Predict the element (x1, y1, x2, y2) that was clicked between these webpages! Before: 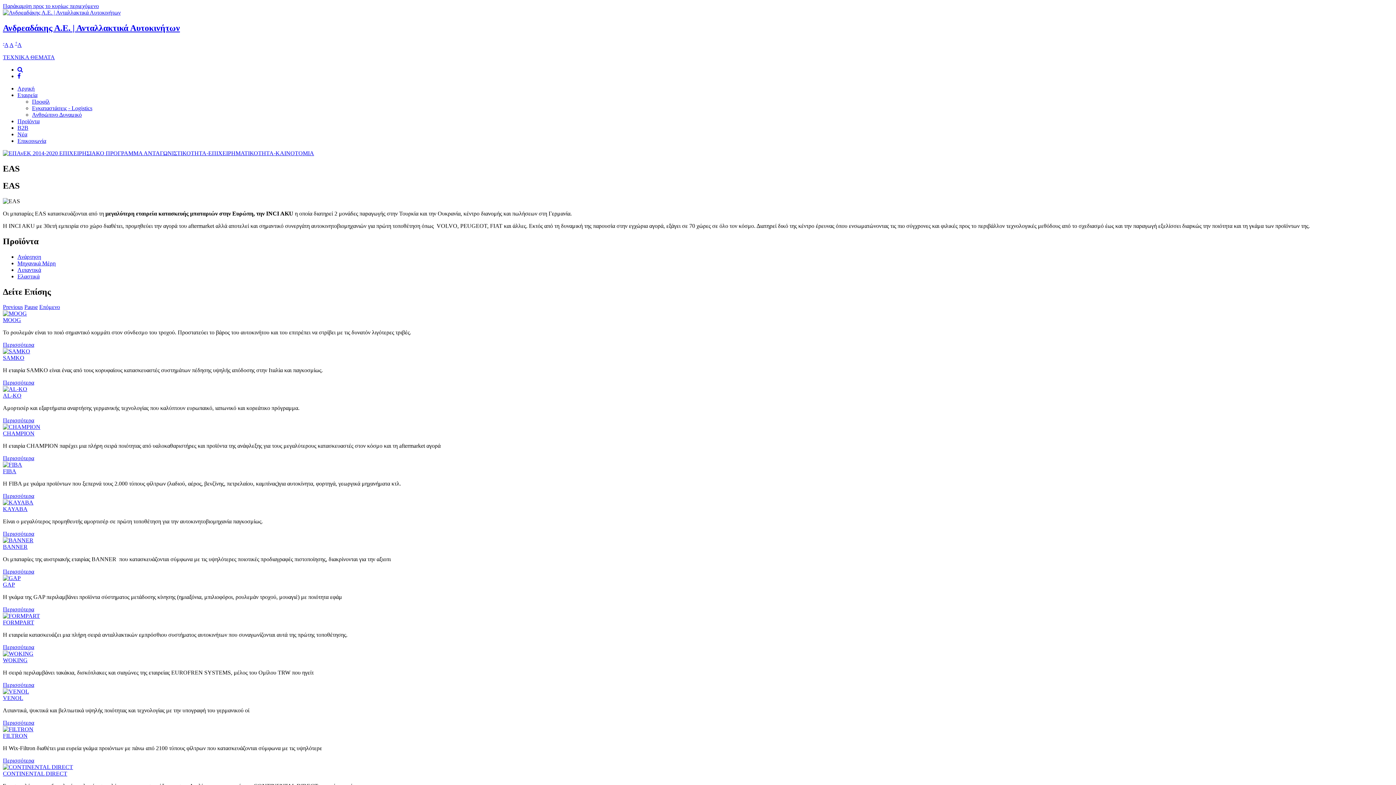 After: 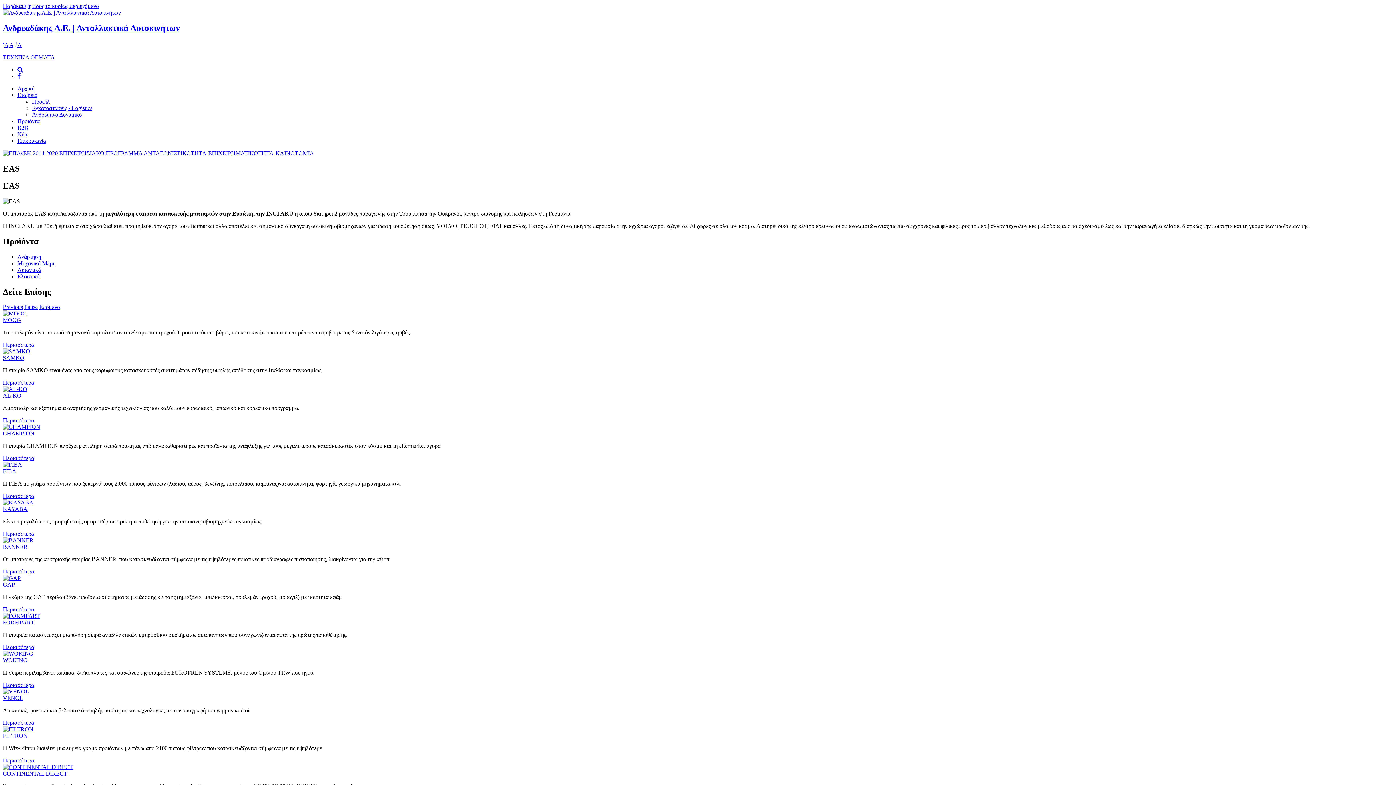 Action: label: -A bbox: (2, 41, 8, 48)